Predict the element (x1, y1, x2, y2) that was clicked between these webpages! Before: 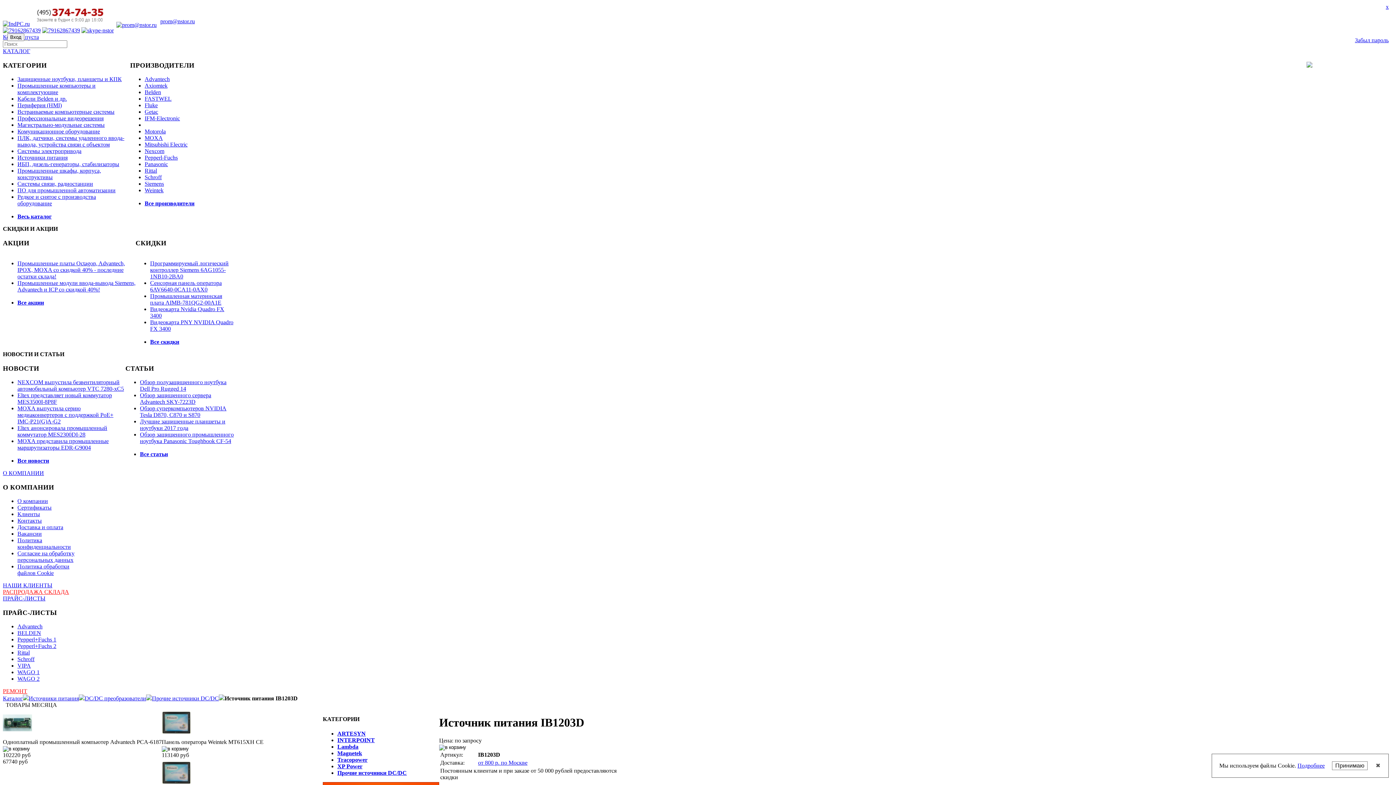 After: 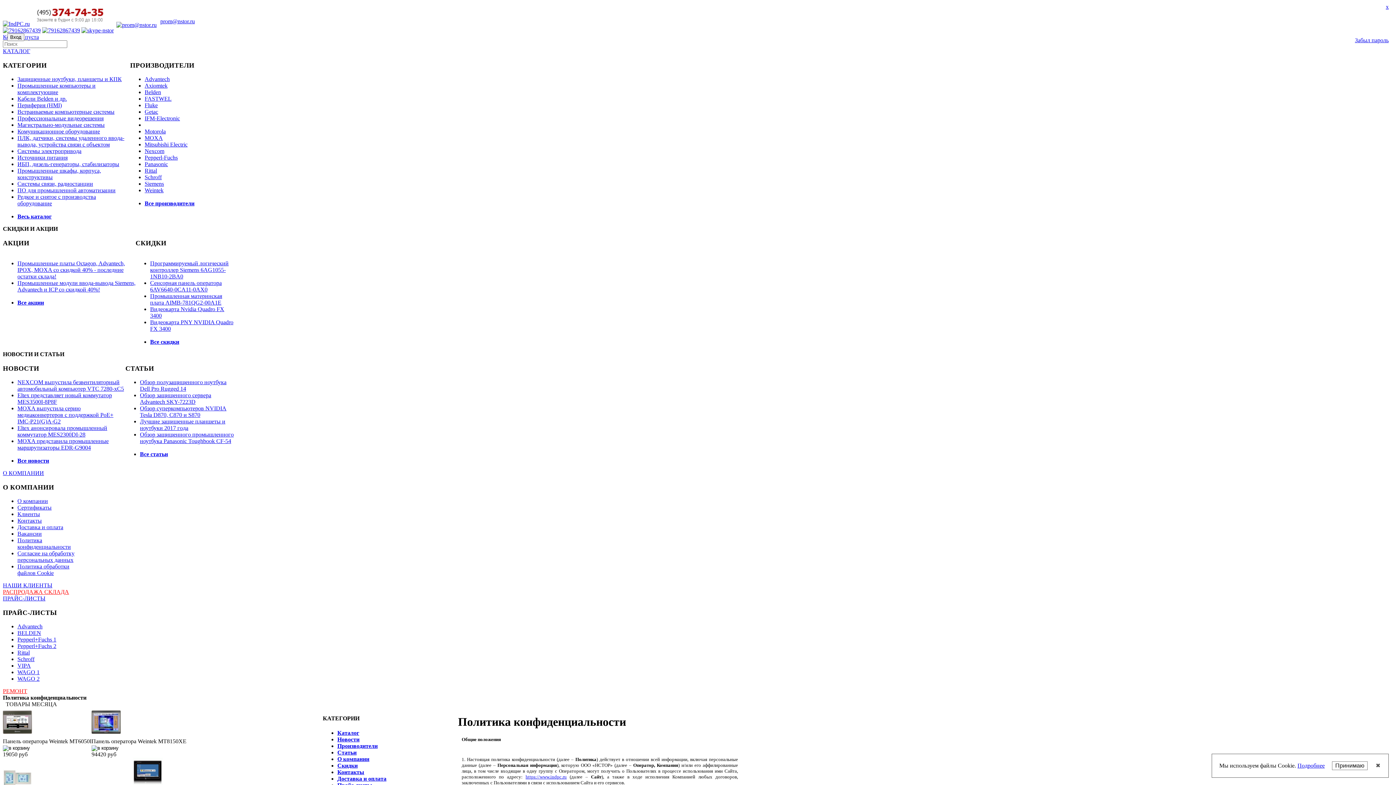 Action: bbox: (17, 537, 70, 550) label: Политика конфиденциальности